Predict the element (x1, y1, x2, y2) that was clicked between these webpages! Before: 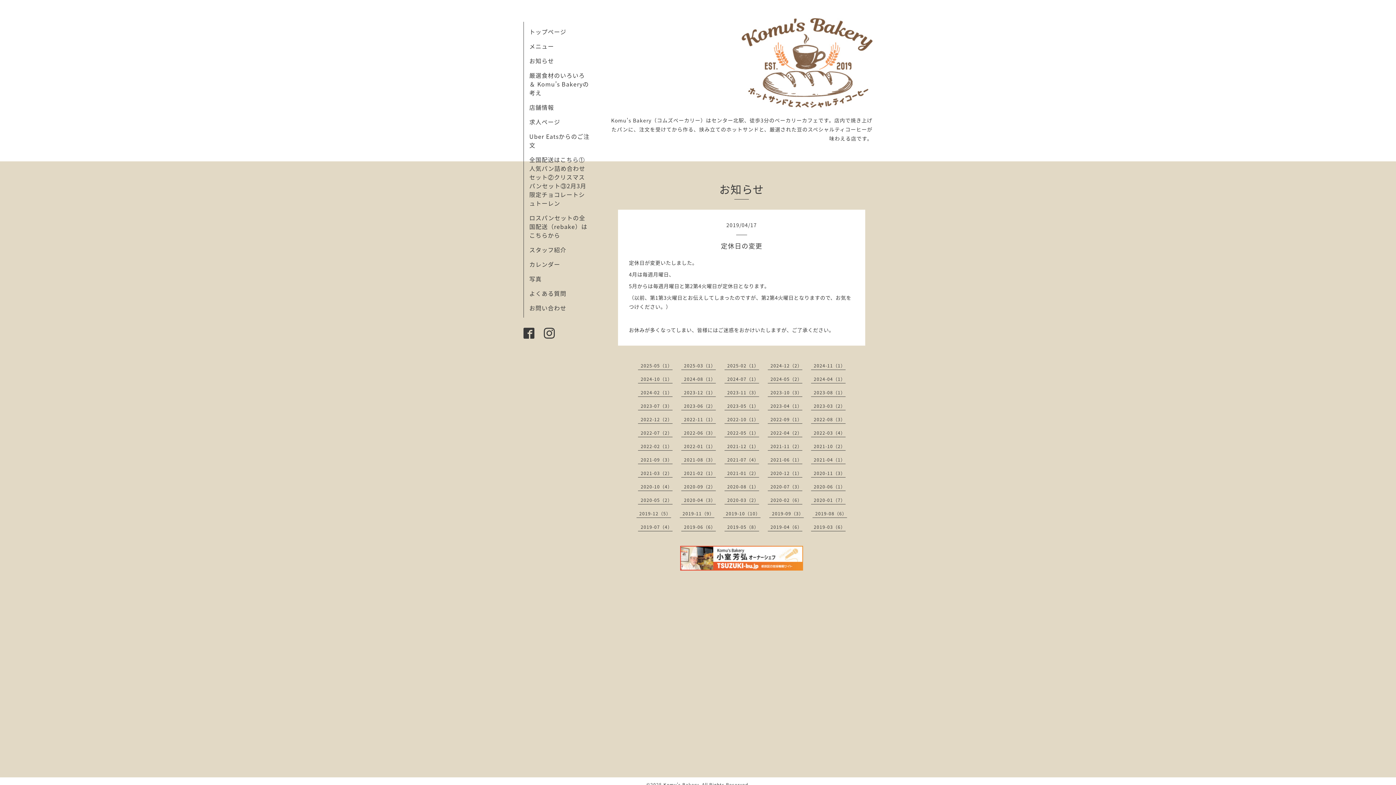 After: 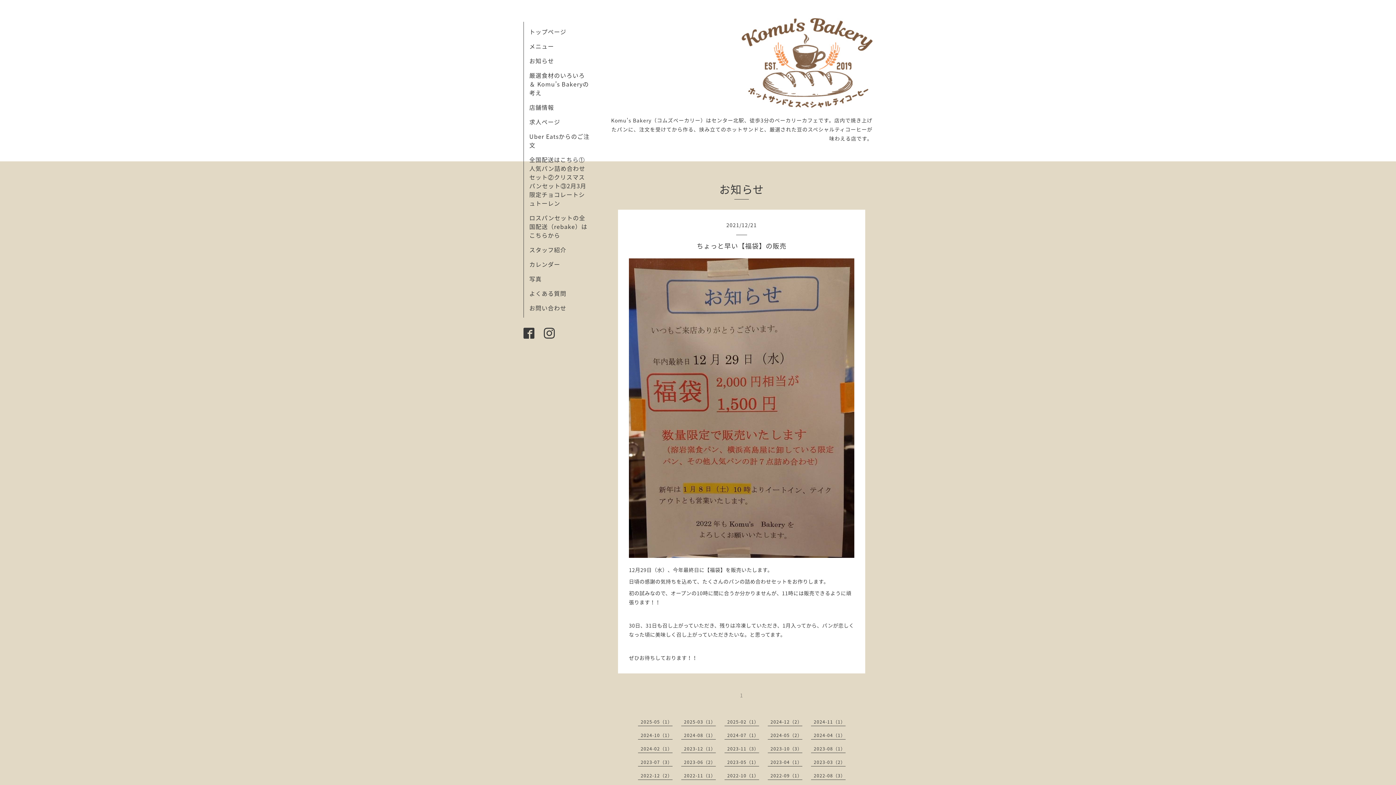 Action: label: 2021-12（1） bbox: (727, 443, 759, 449)